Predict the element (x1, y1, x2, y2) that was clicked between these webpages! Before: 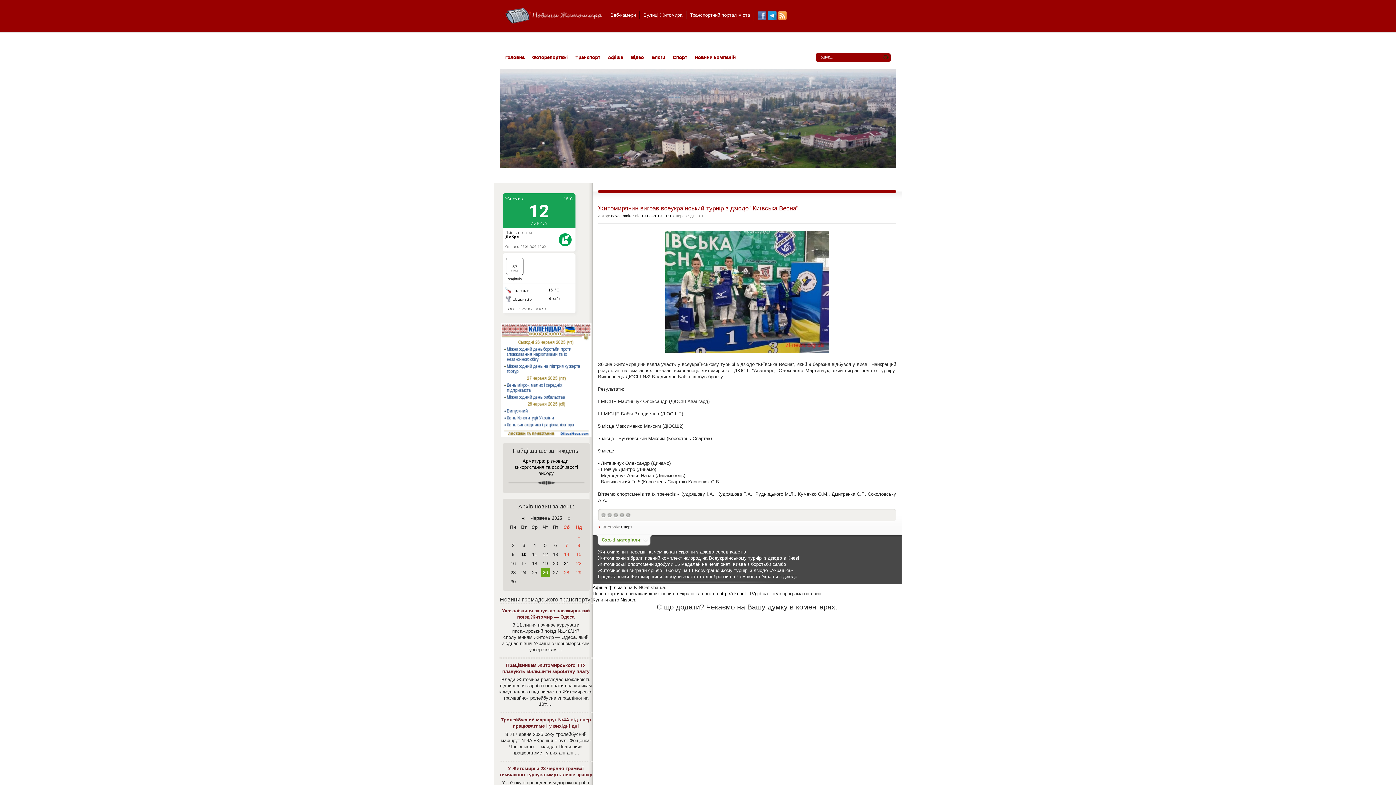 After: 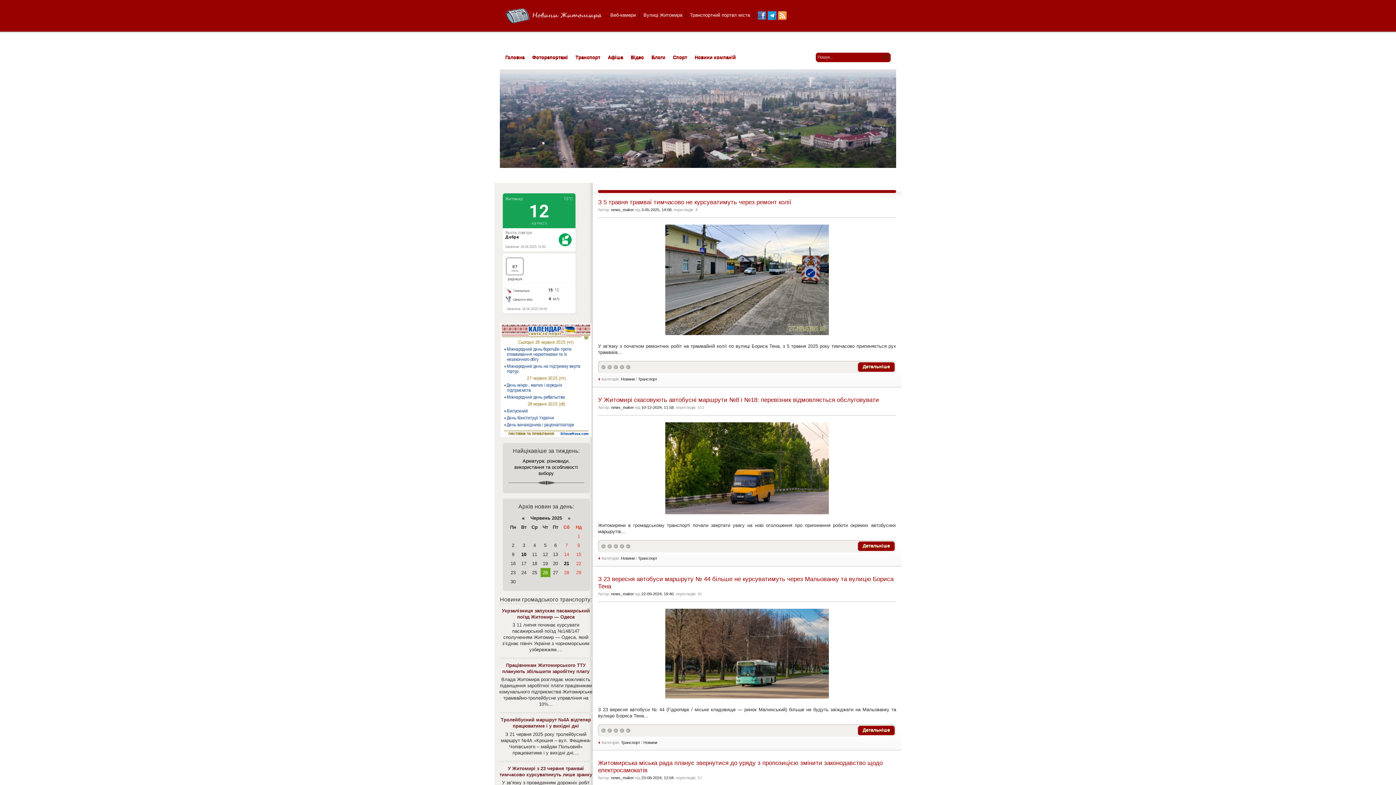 Action: label: Транспорт bbox: (572, 52, 604, 62)